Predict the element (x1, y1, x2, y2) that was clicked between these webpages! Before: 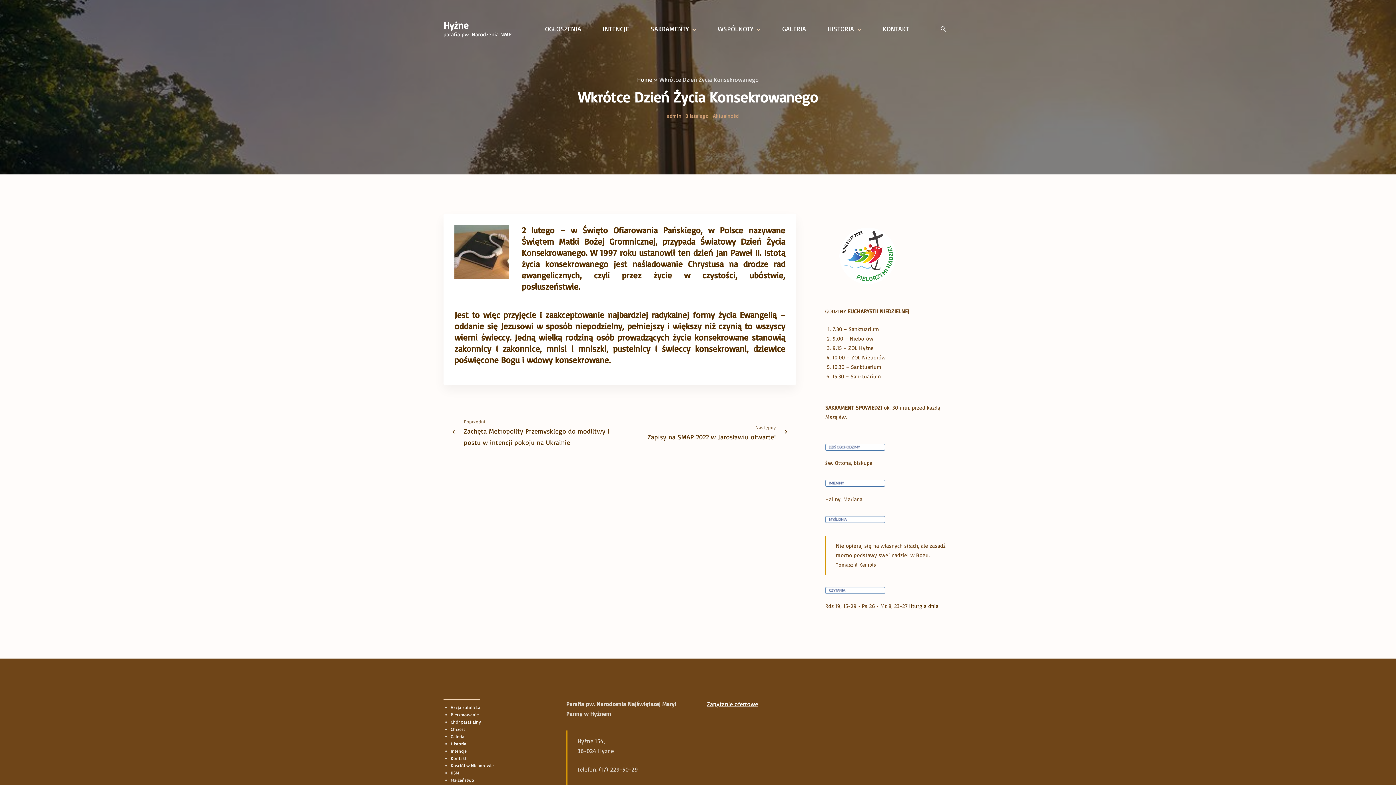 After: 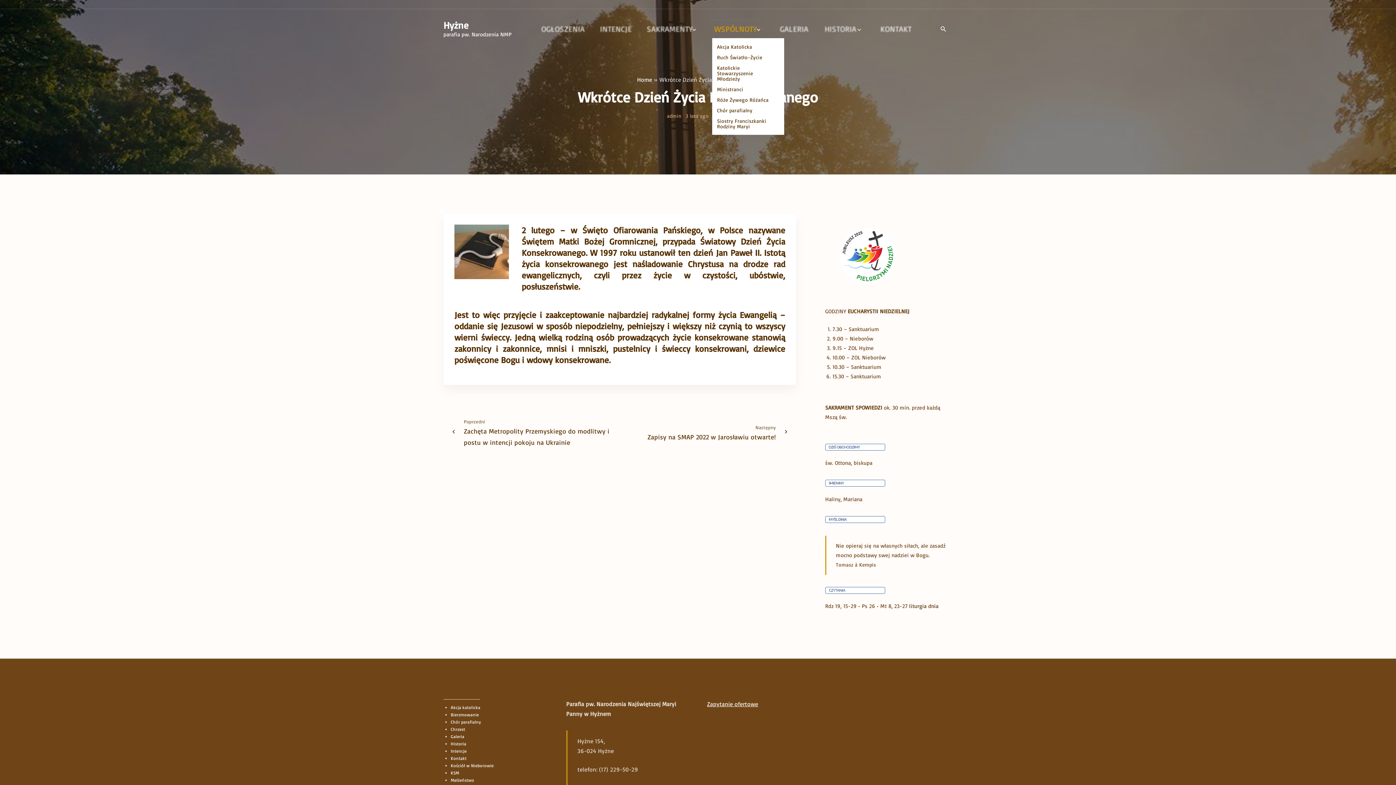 Action: bbox: (718, 22, 754, 35) label: WSPÓLNOTY